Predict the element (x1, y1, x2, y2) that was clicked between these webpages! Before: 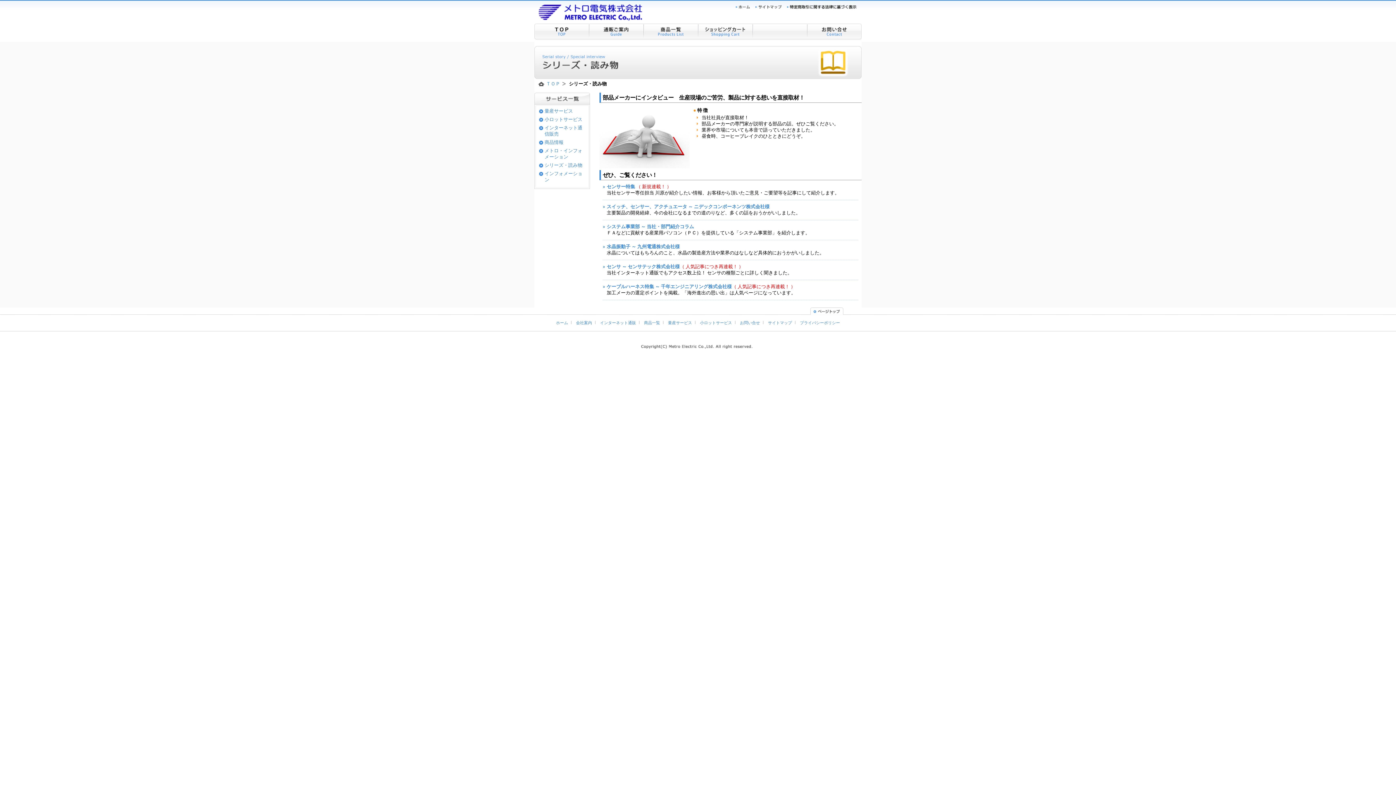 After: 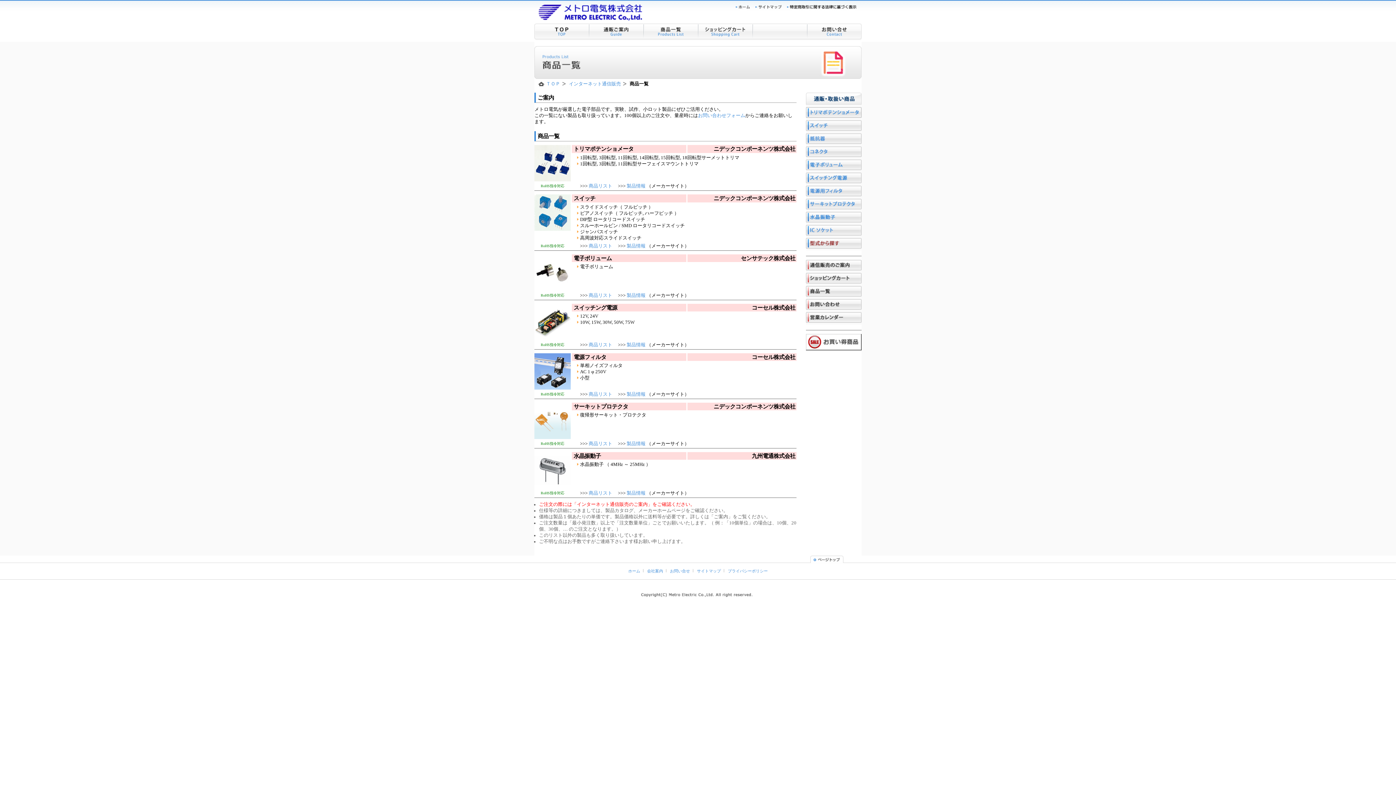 Action: label: 商品一覧 bbox: (644, 320, 660, 325)